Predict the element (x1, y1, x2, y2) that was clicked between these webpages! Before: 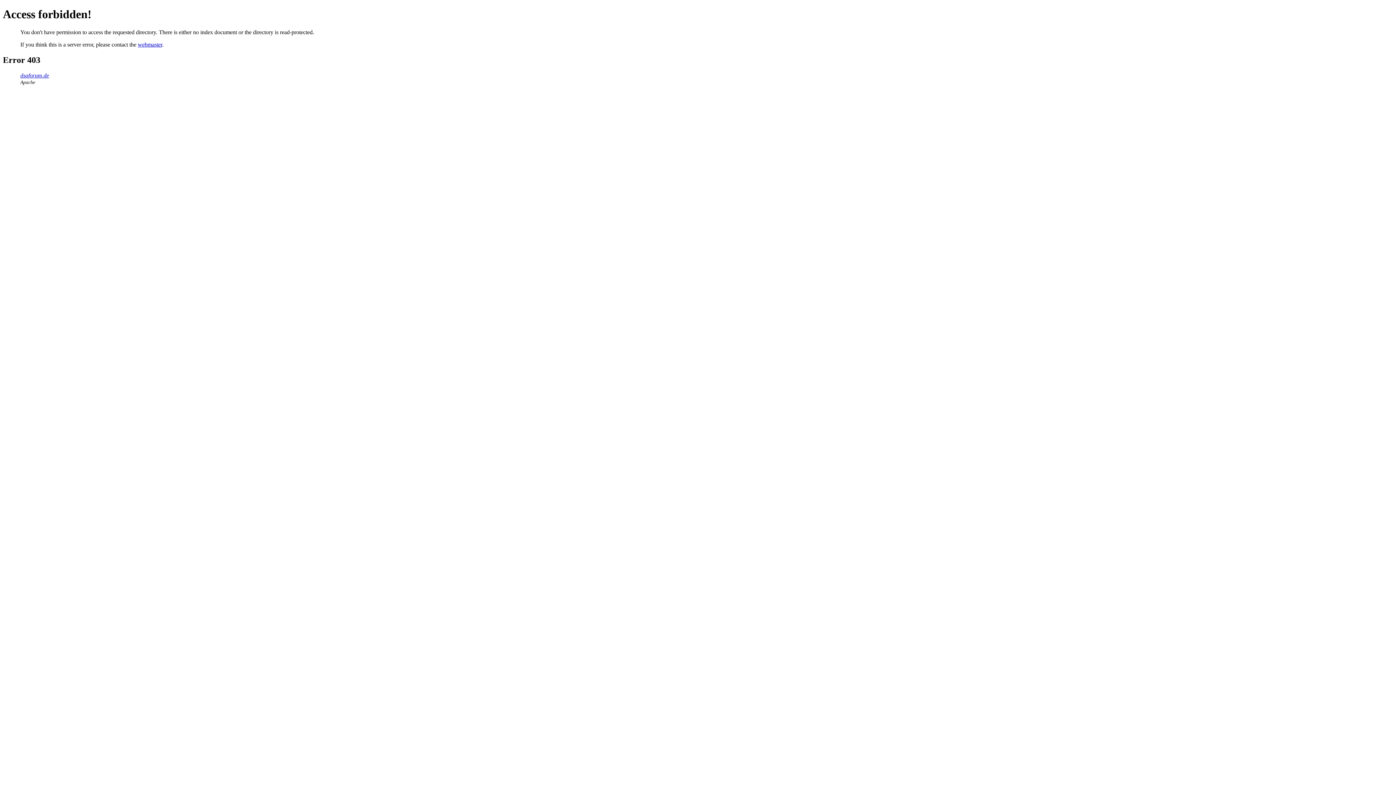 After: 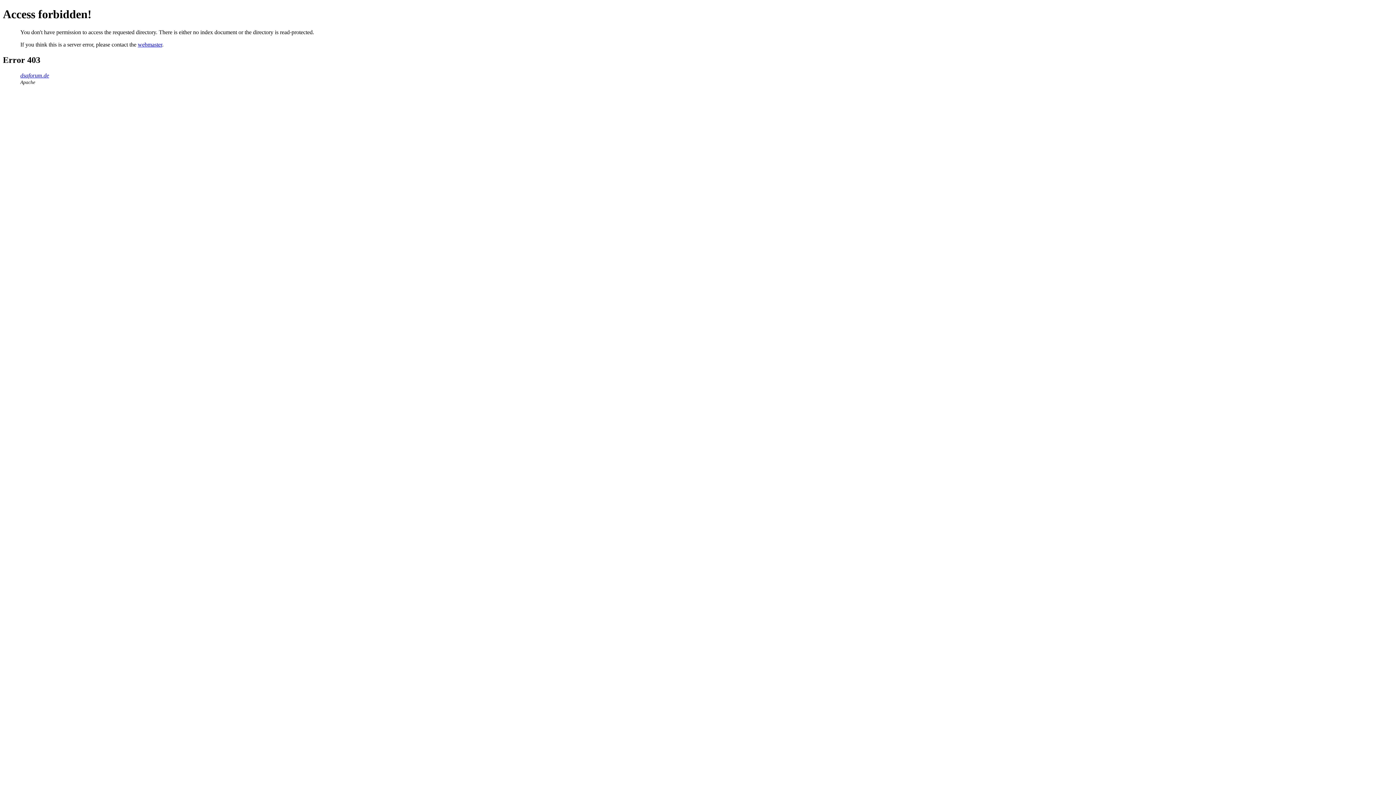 Action: bbox: (20, 72, 49, 78) label: dsaforum.de